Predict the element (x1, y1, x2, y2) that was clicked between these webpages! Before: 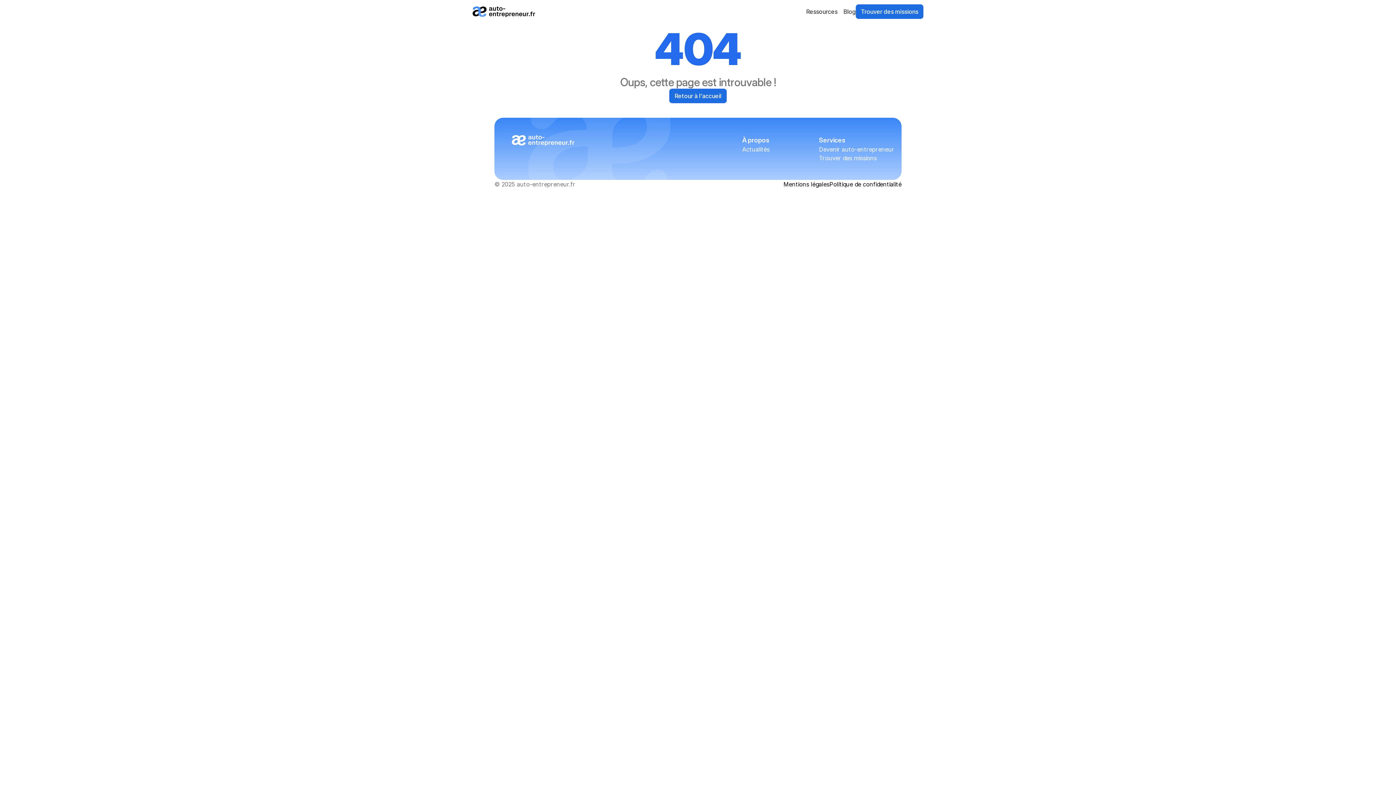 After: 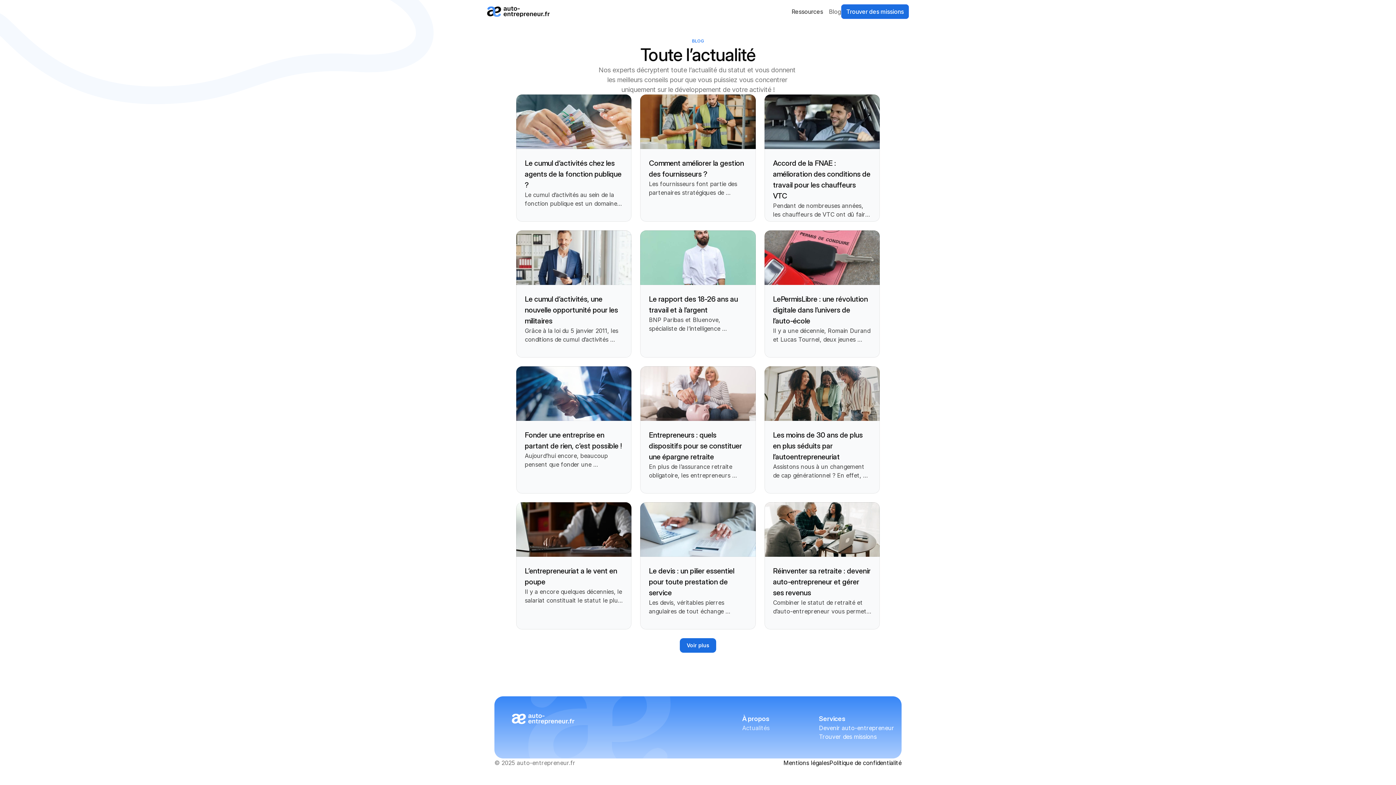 Action: bbox: (742, 145, 769, 153) label: Actualités